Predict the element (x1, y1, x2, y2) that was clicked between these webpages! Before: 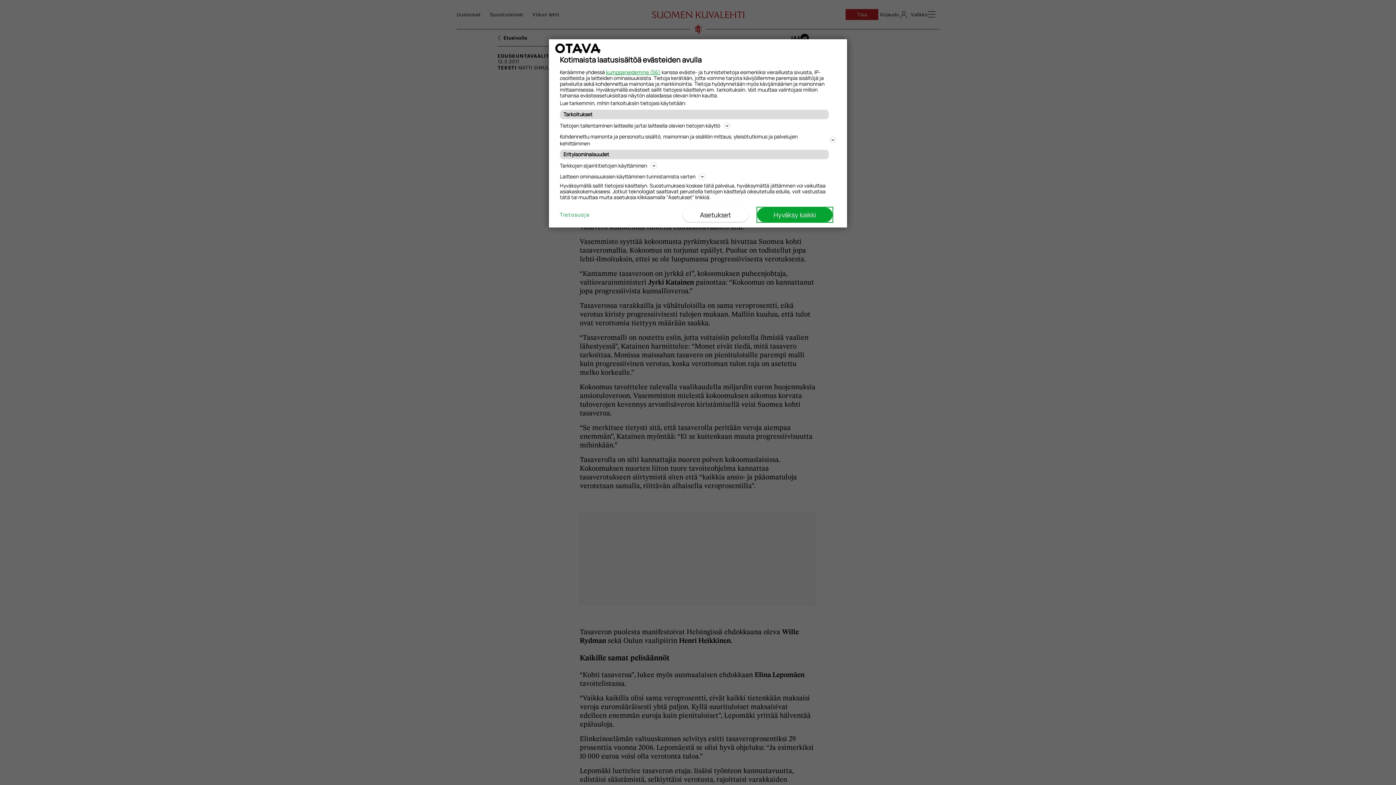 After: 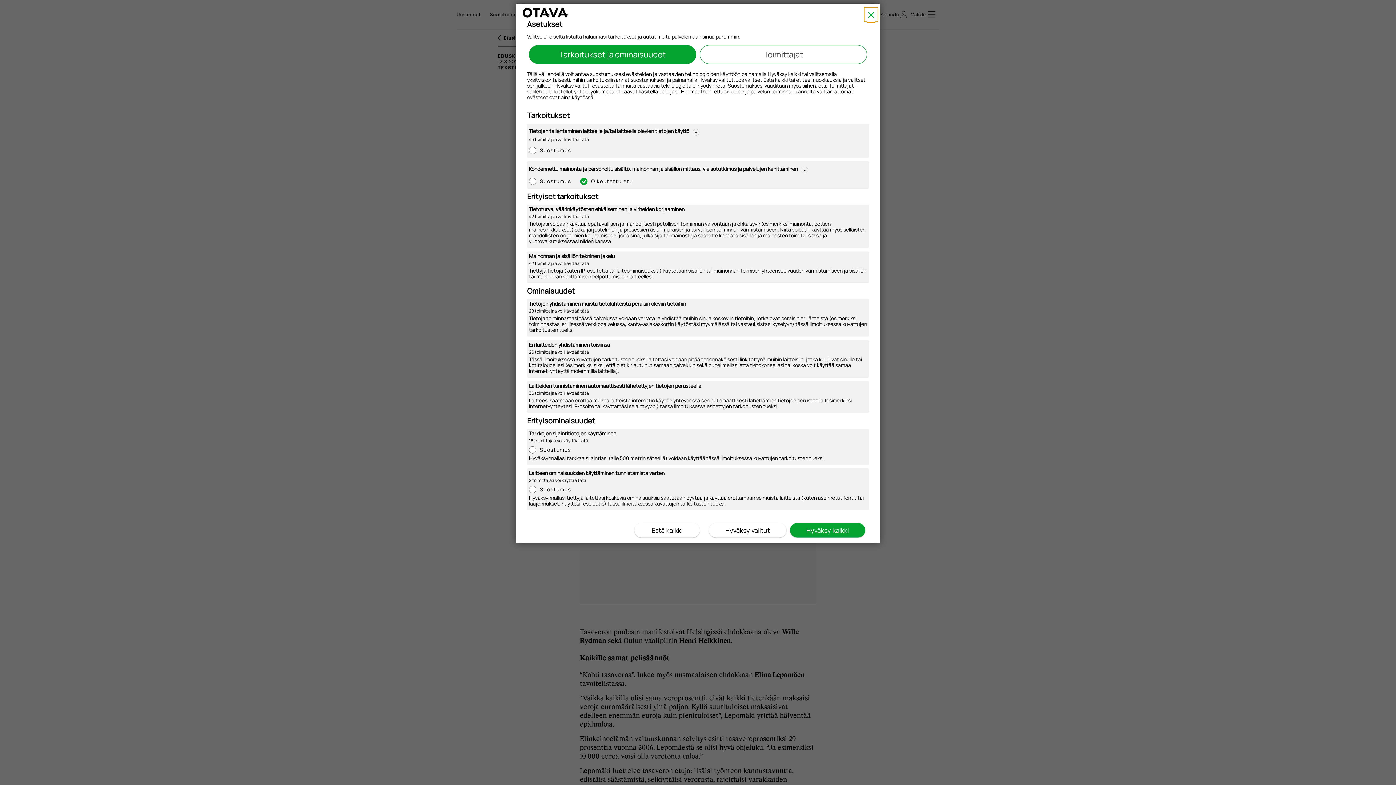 Action: bbox: (682, 207, 748, 222) label: Asetukset